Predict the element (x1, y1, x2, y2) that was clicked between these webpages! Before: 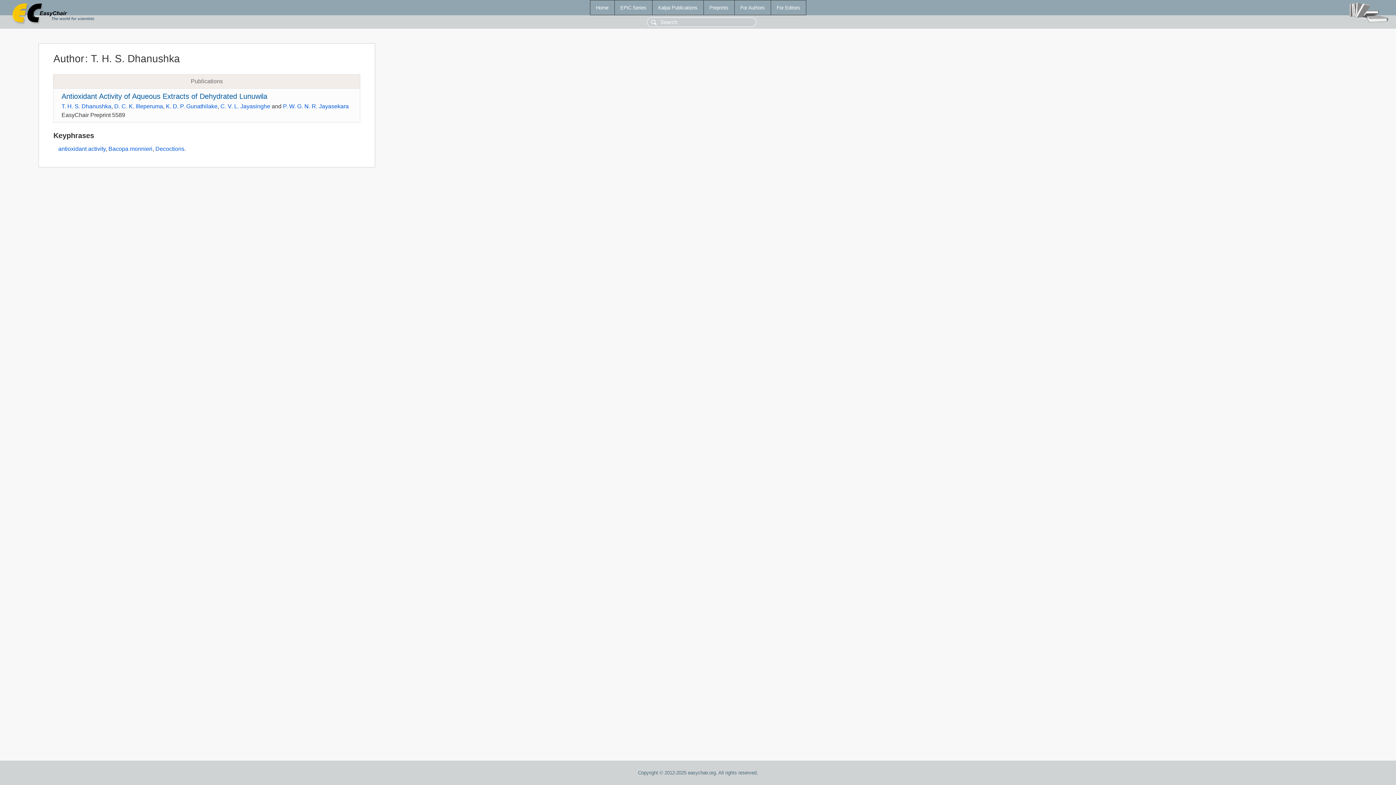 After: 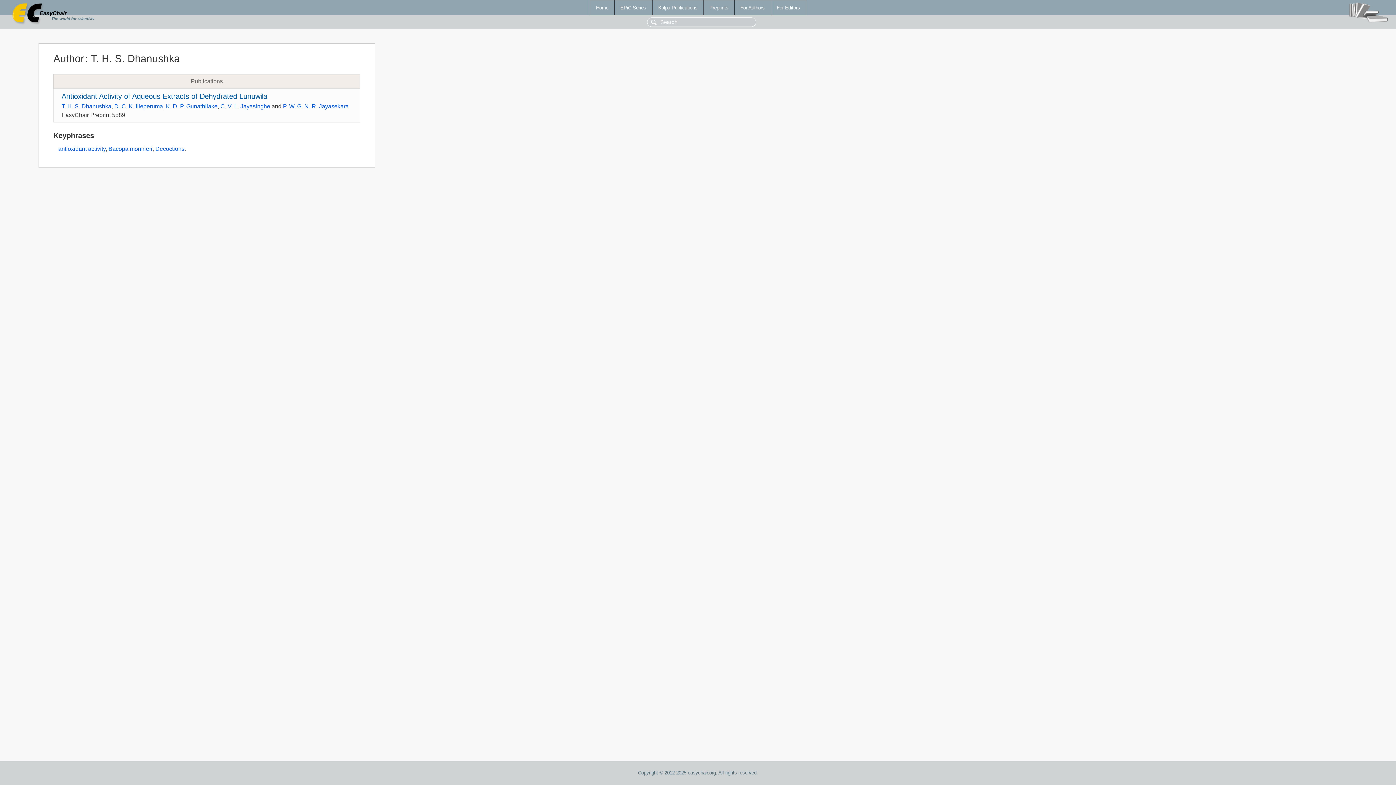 Action: label: T. H. S. Dhanushka bbox: (61, 103, 111, 109)